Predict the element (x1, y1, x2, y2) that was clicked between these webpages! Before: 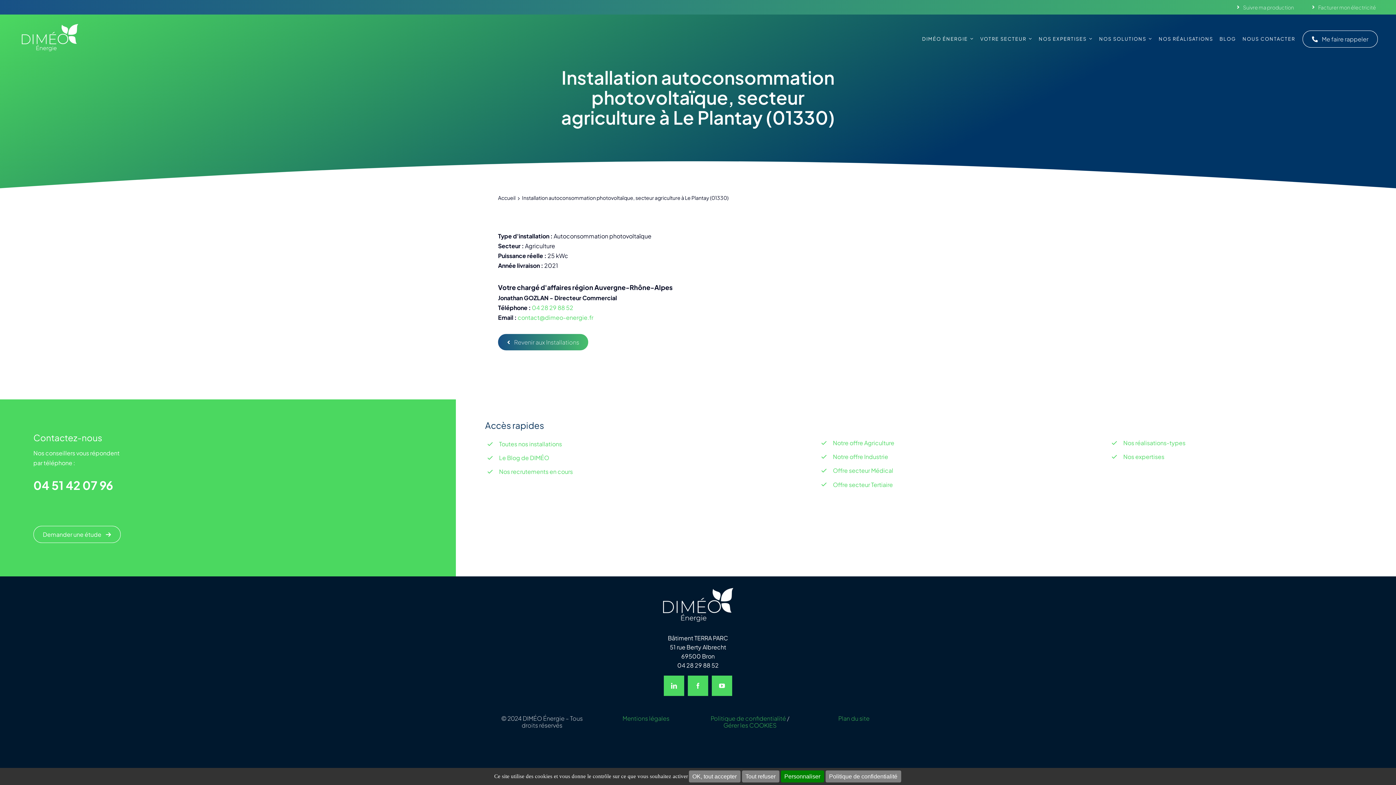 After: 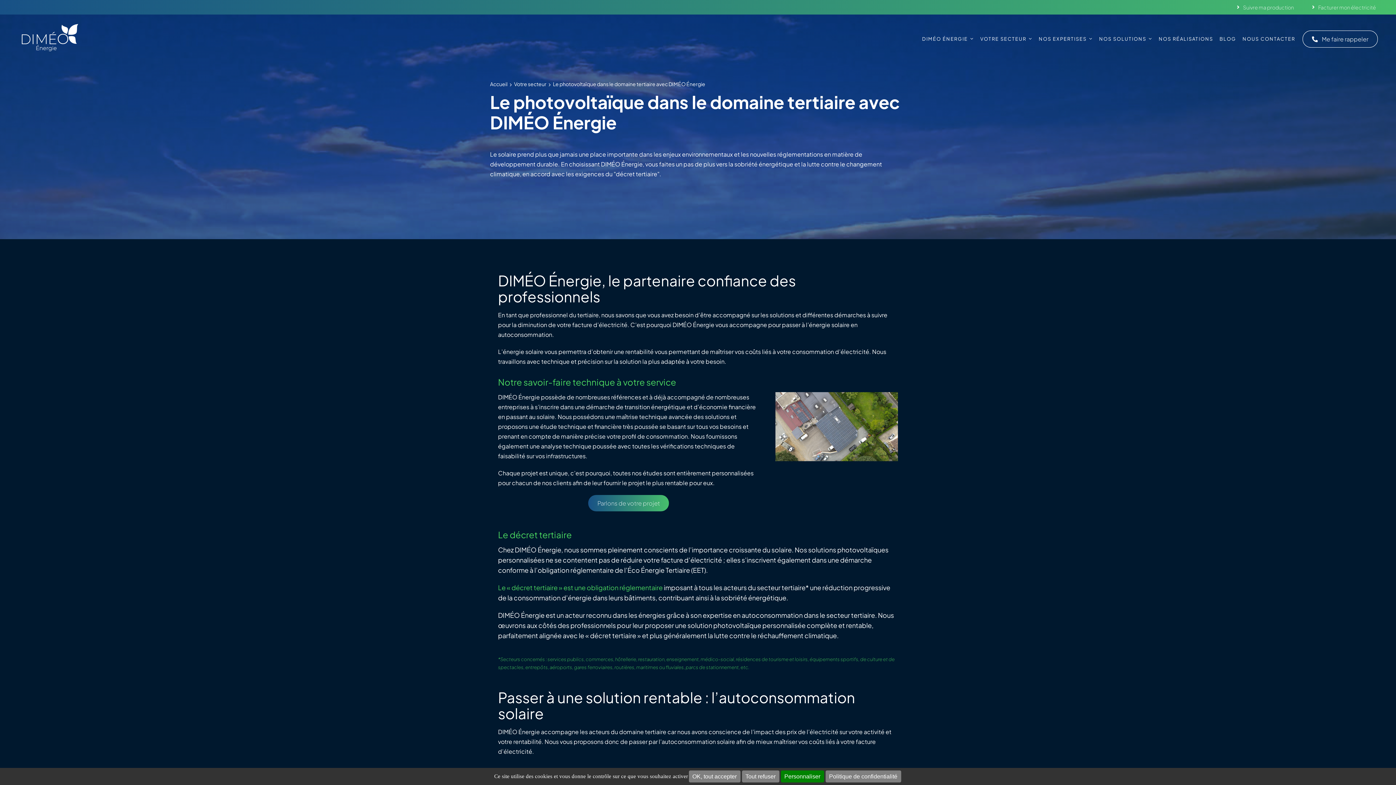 Action: bbox: (833, 480, 893, 488) label: Offre secteur Tertiaire